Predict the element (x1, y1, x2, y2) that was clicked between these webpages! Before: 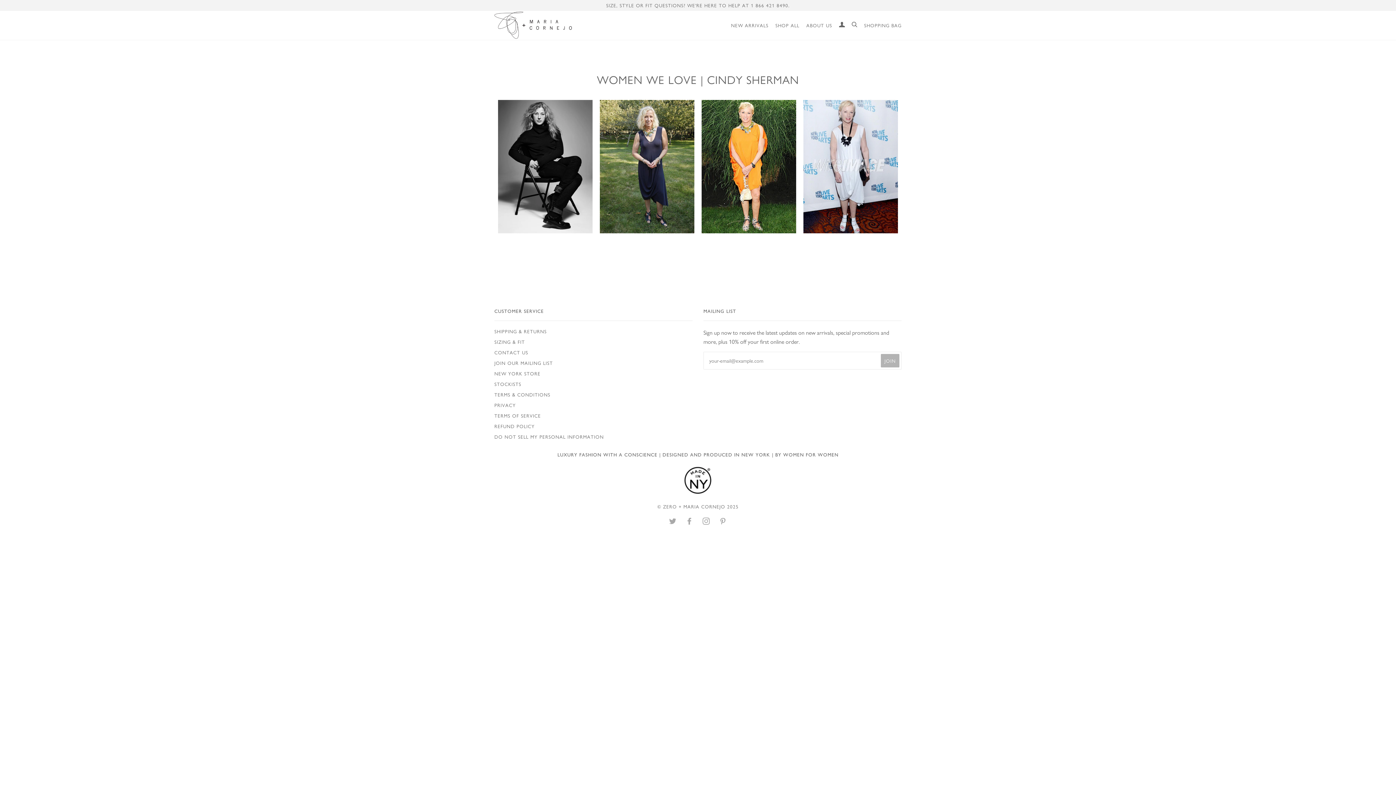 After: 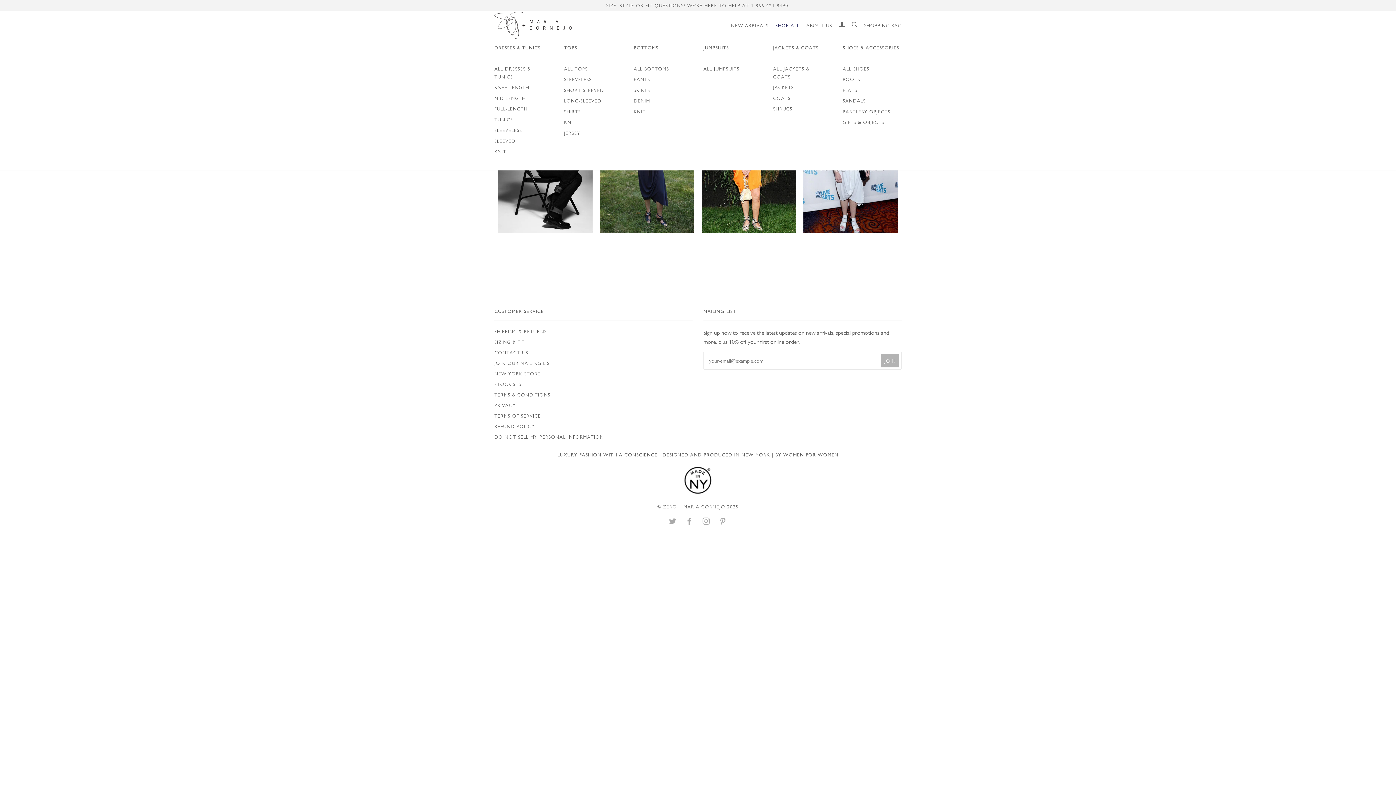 Action: bbox: (775, 10, 799, 40) label: SHOP ALL